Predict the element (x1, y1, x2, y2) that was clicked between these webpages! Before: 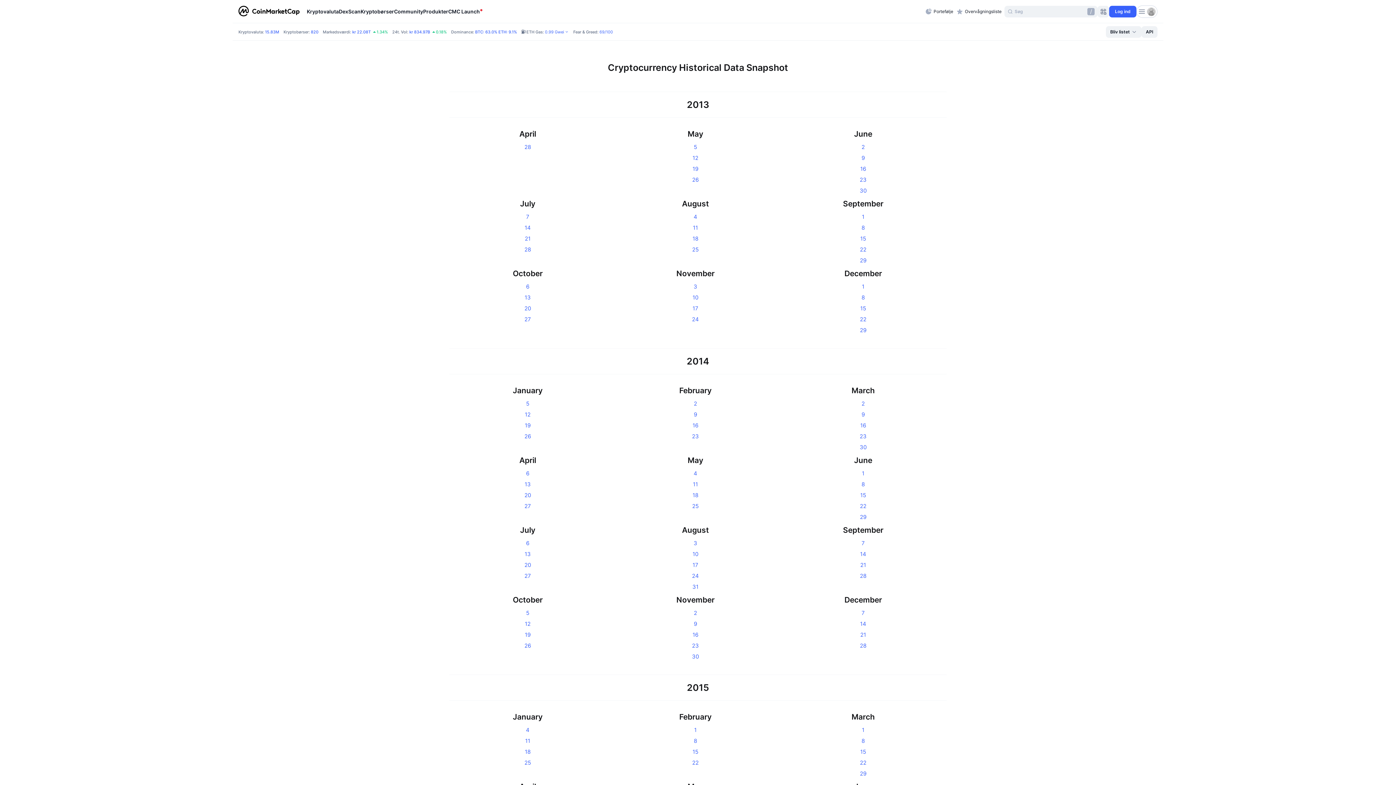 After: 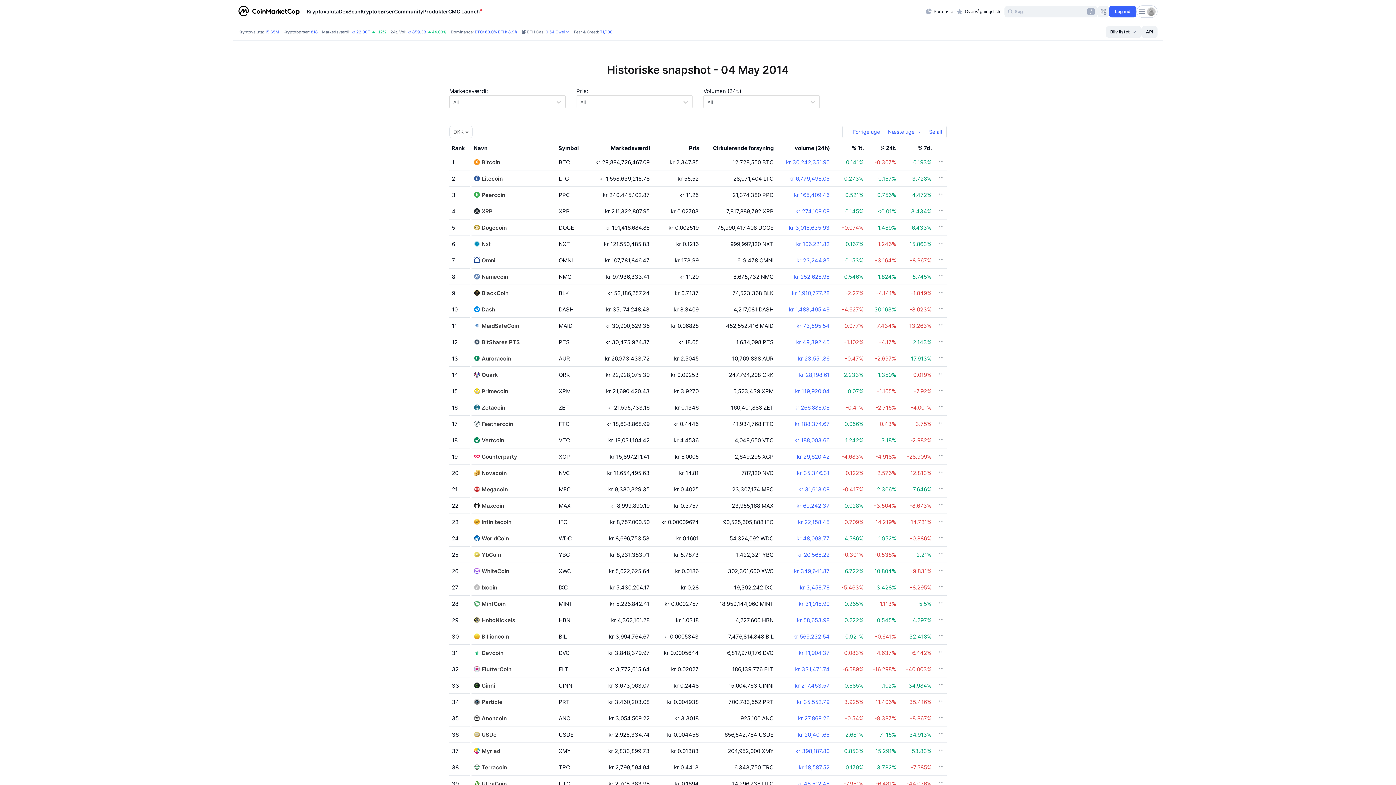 Action: bbox: (693, 469, 697, 477) label: 4